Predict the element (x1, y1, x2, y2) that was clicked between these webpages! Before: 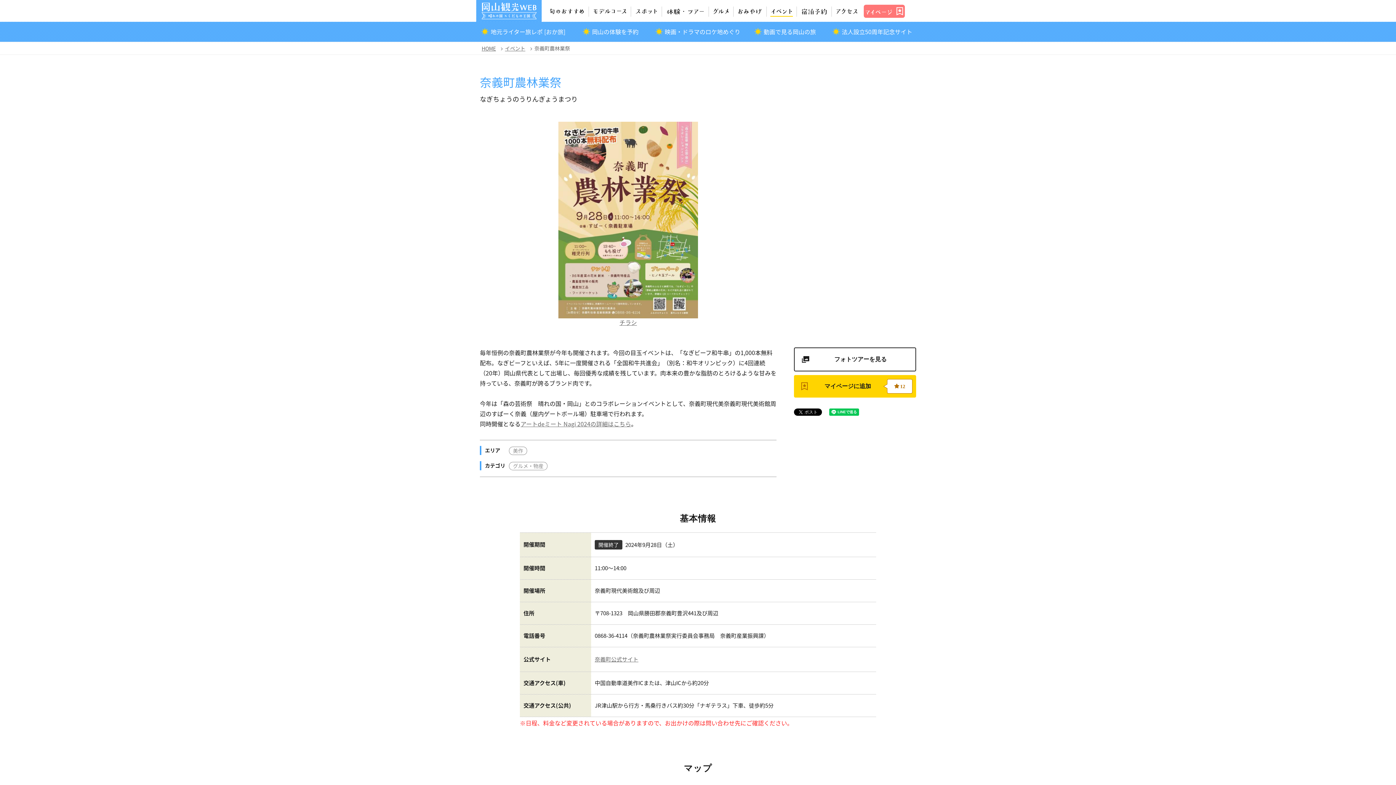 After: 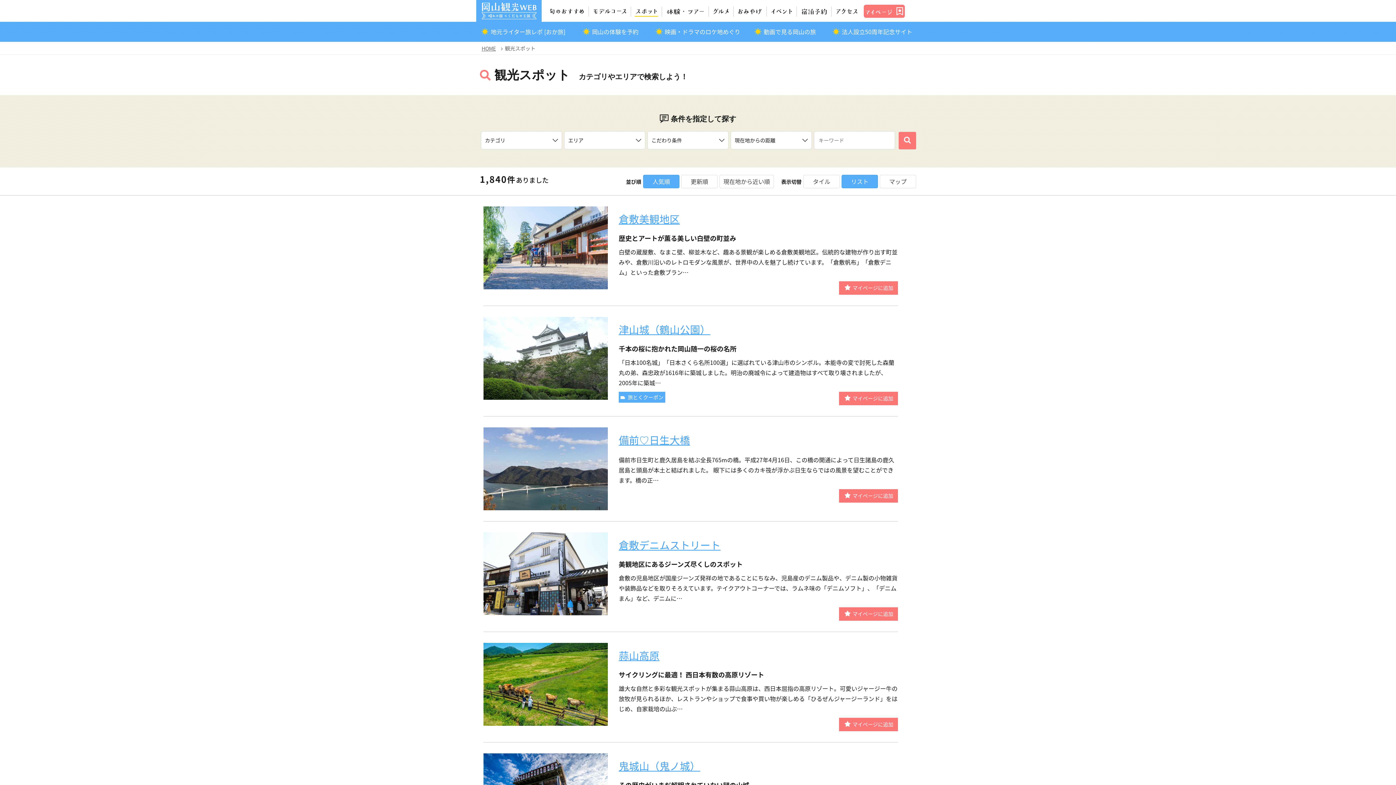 Action: bbox: (631, 6, 661, 16)